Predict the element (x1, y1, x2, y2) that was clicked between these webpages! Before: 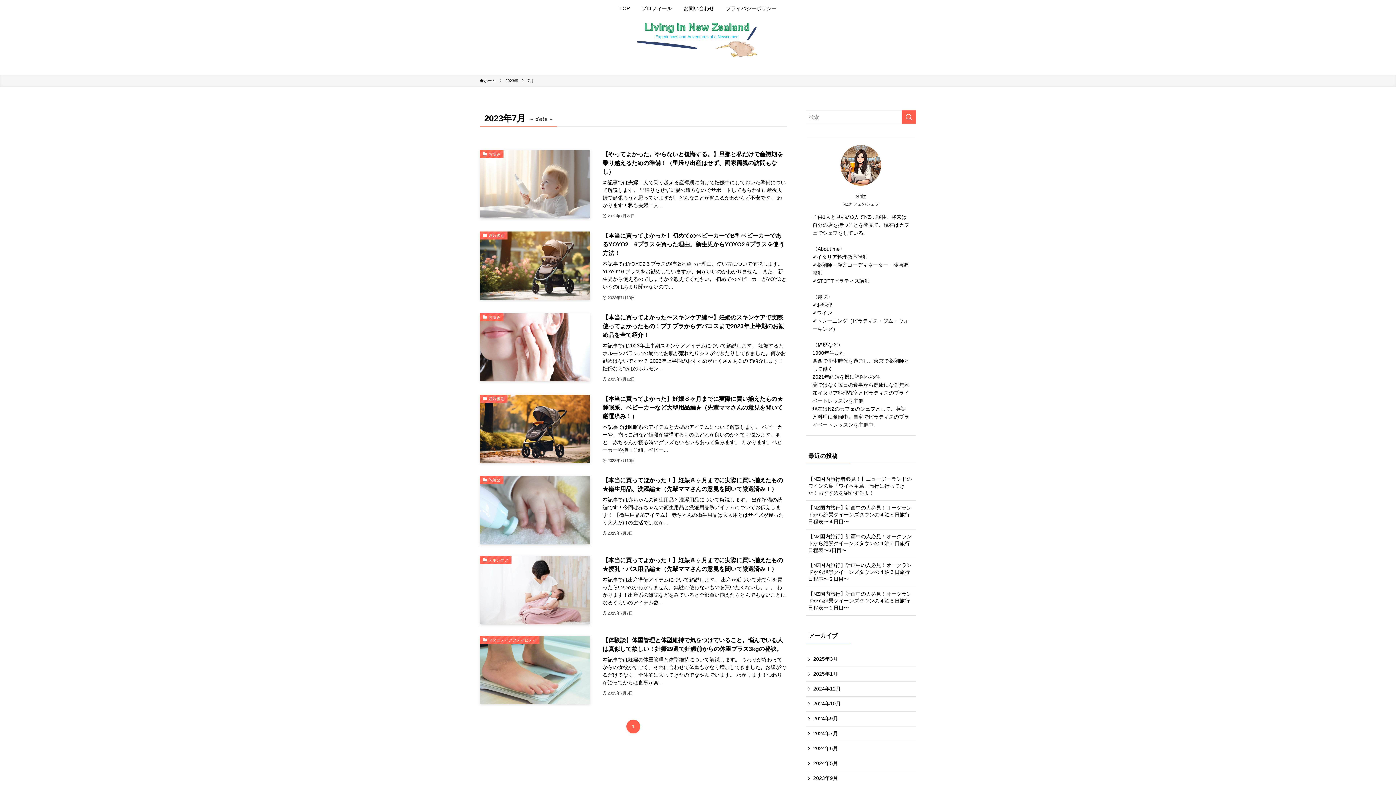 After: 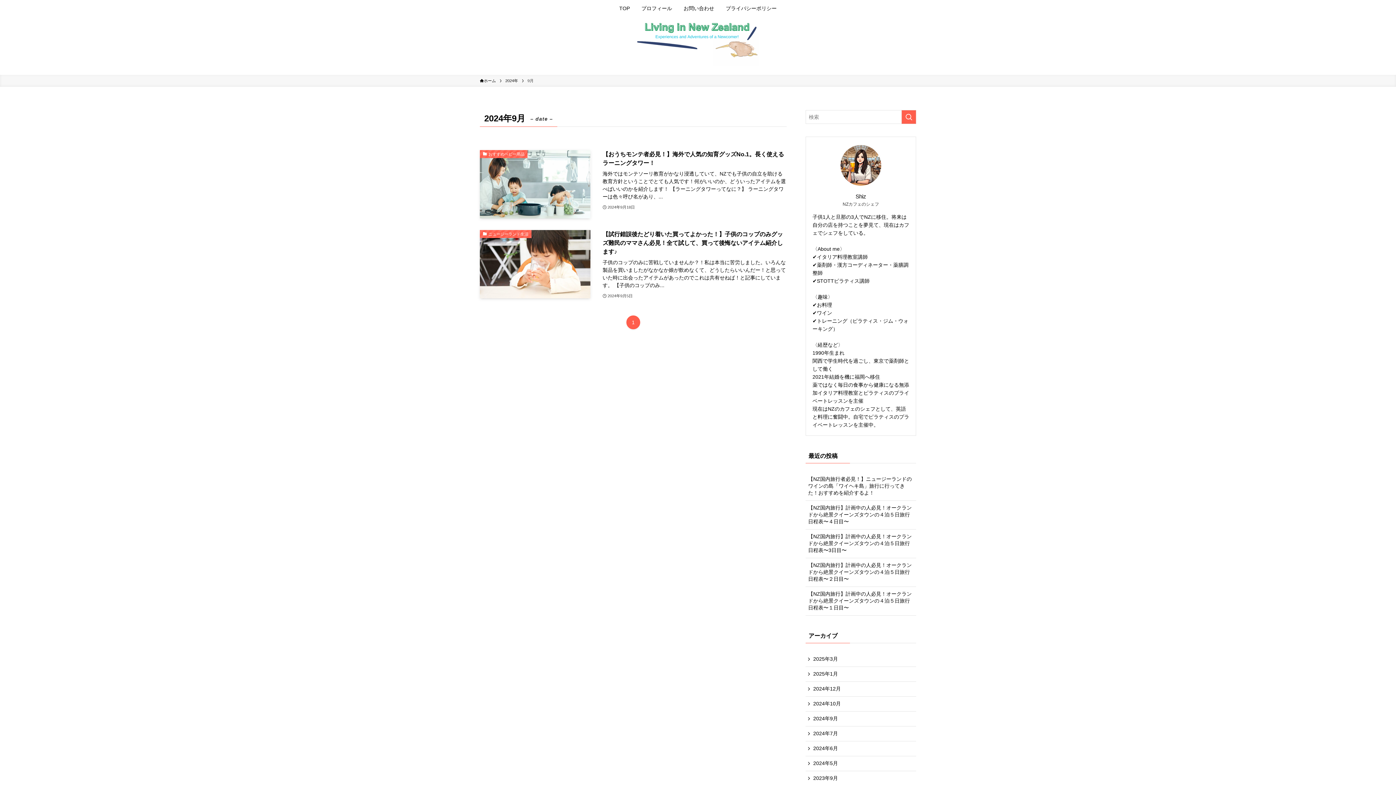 Action: bbox: (805, 711, 916, 726) label: 2024年9月